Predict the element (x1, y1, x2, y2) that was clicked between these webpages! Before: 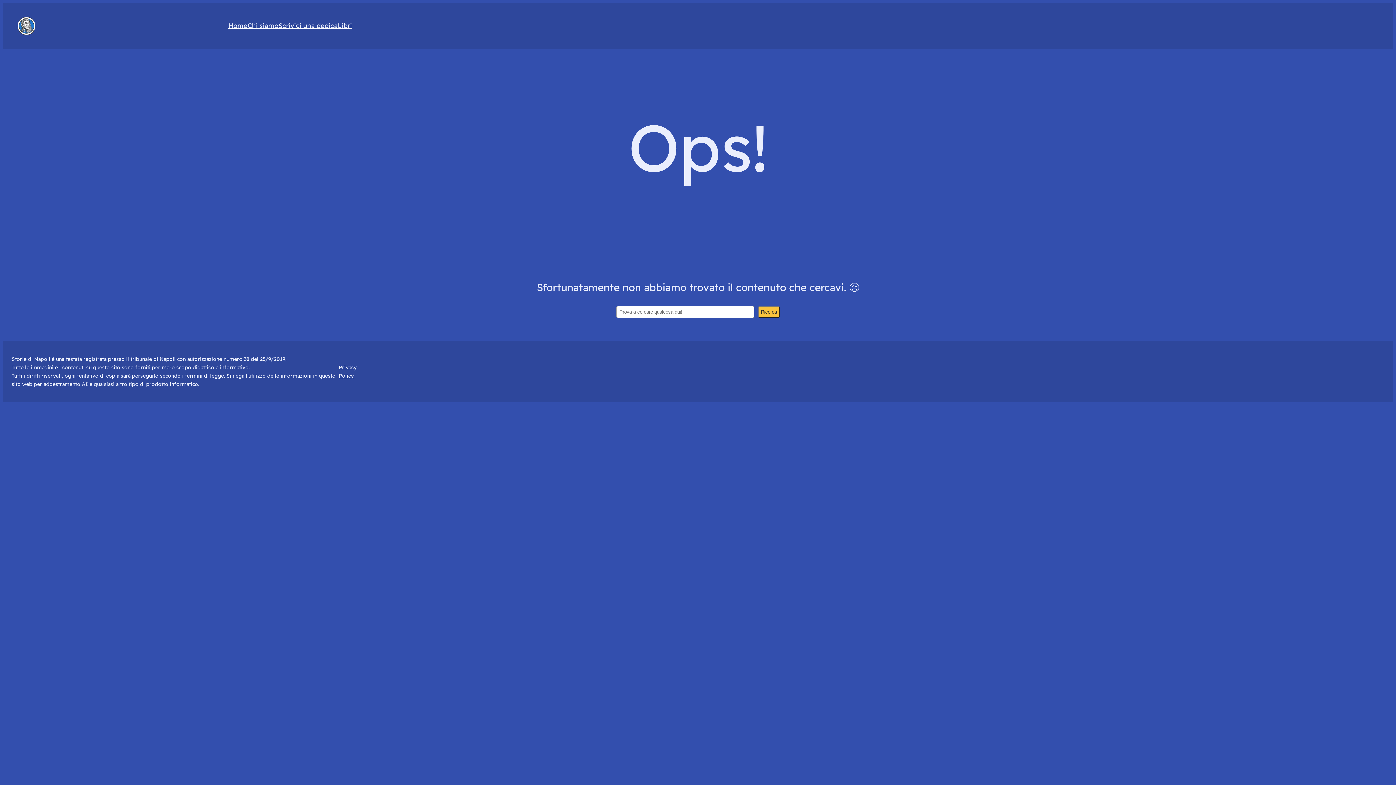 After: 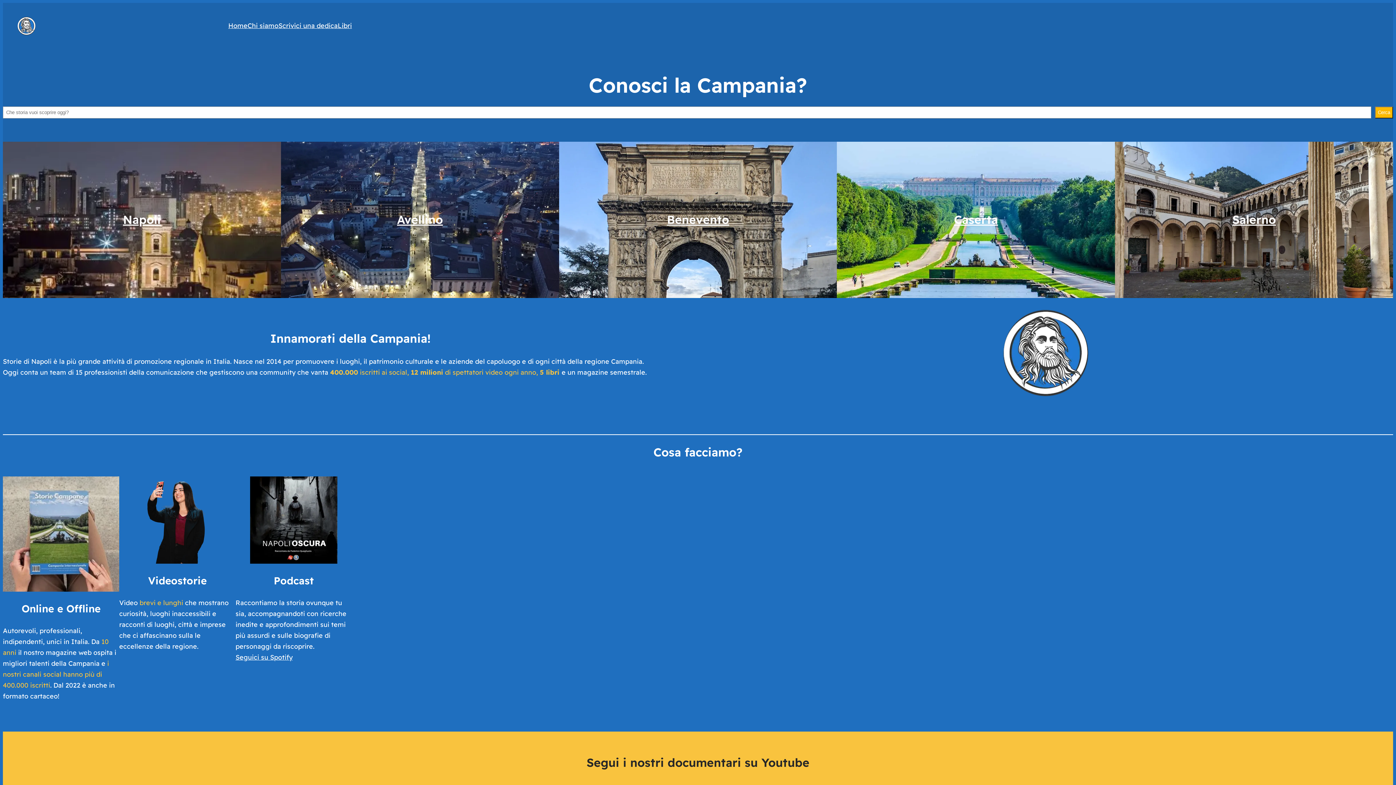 Action: label: Home bbox: (228, 20, 247, 31)